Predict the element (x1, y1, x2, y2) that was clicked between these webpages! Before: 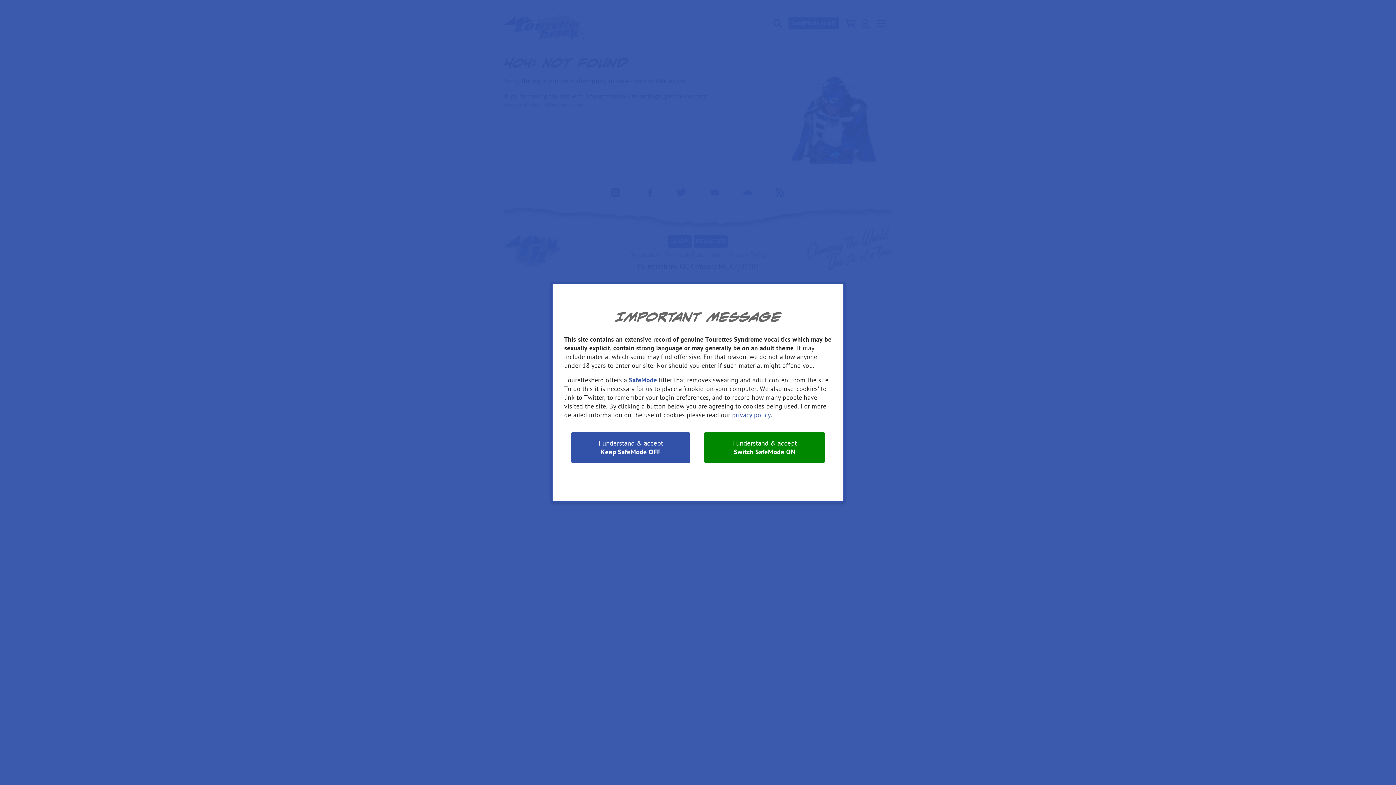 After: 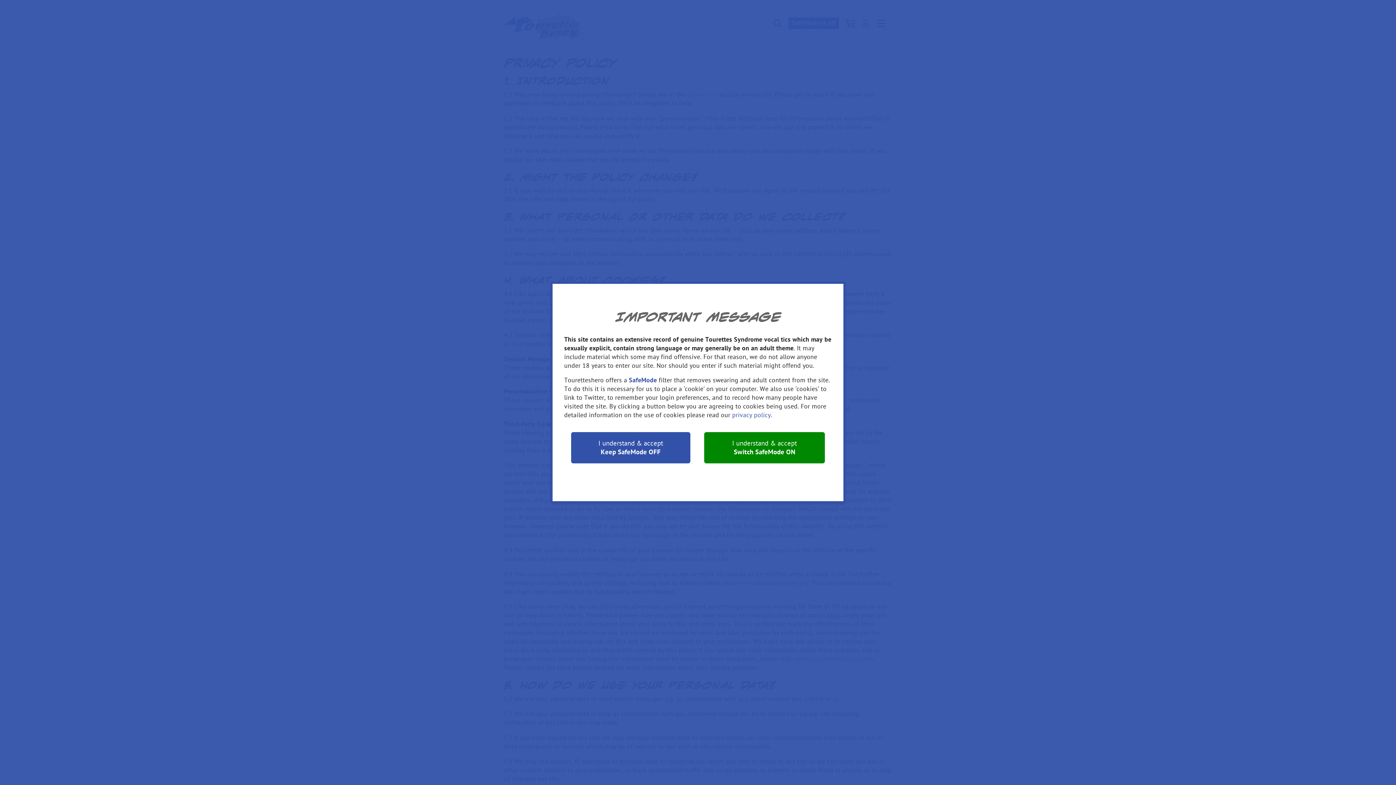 Action: label: privacy policy bbox: (732, 411, 770, 419)